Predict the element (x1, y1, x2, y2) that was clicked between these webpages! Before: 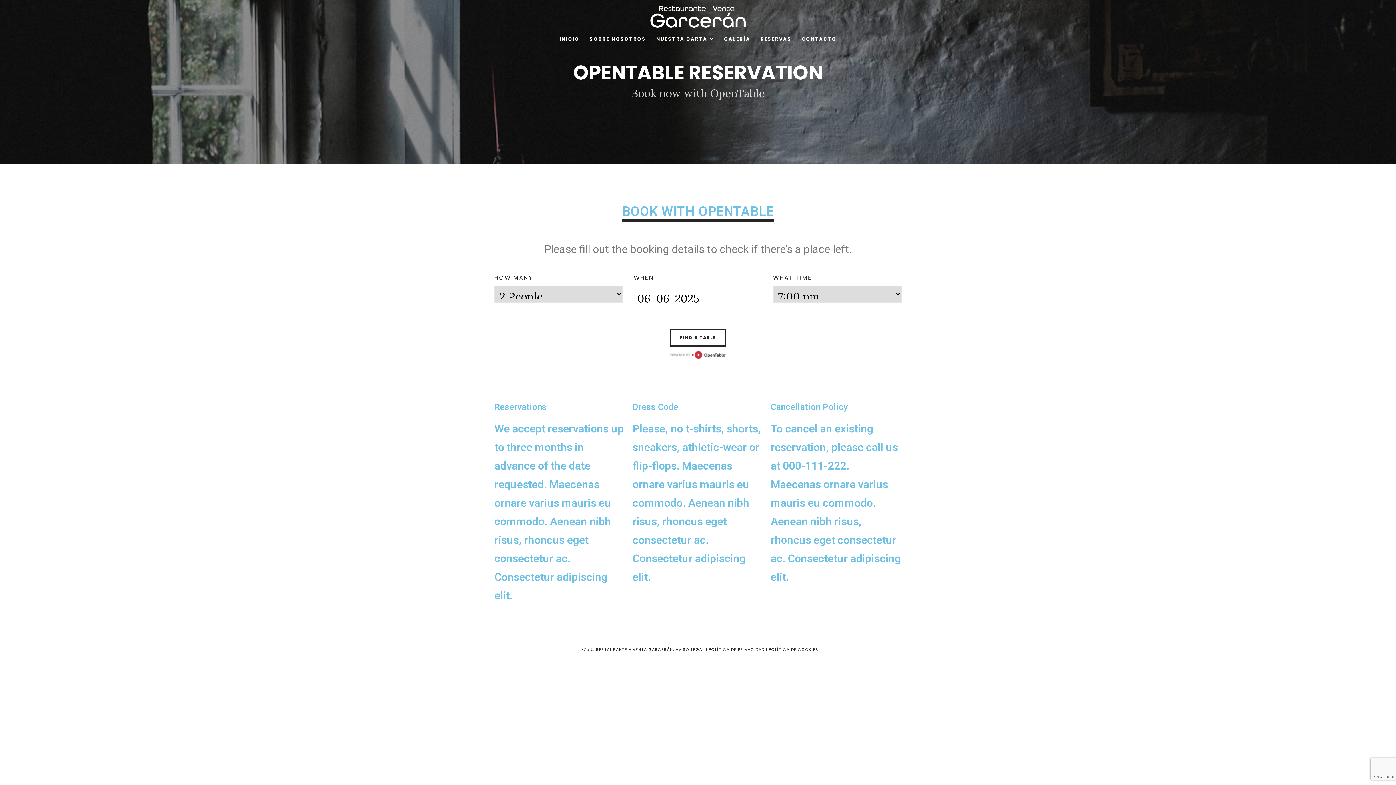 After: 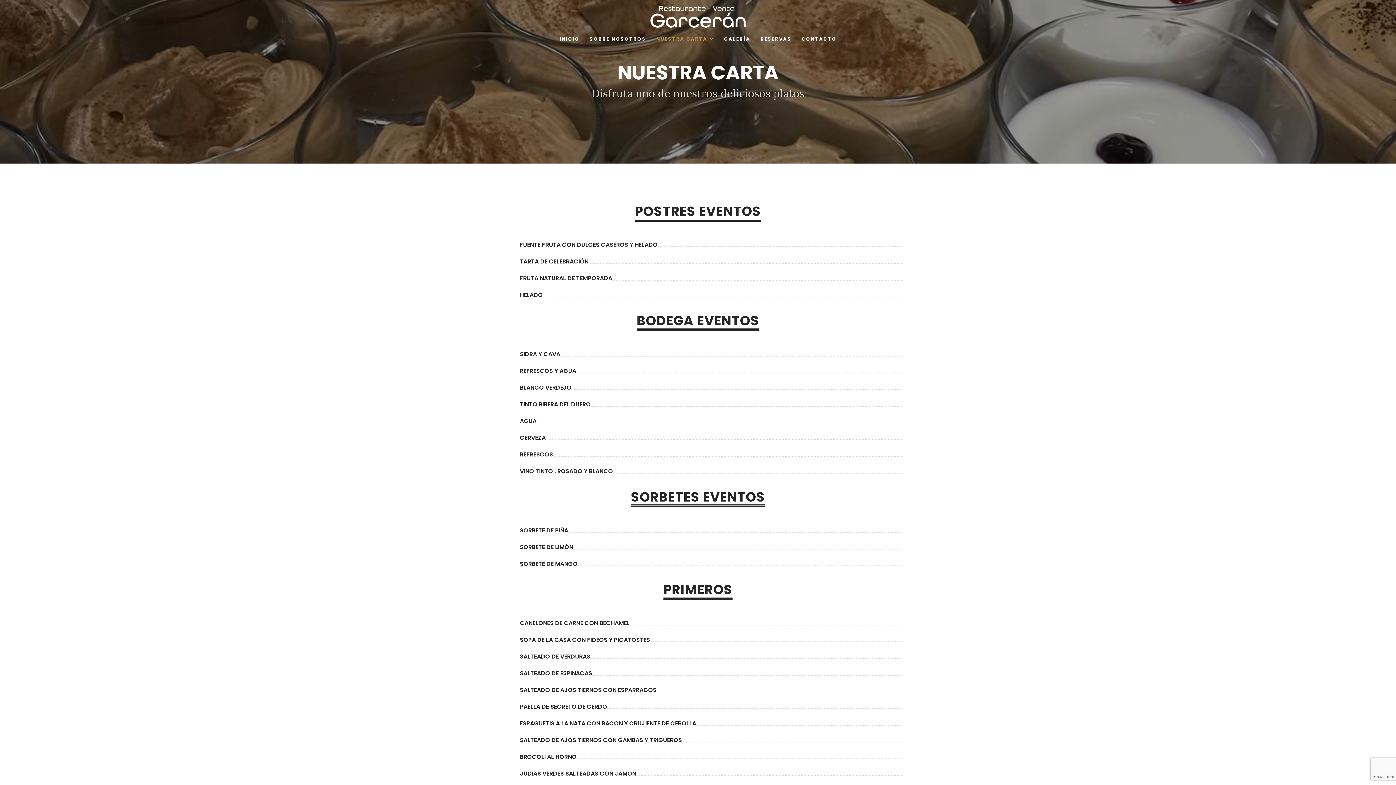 Action: label: NUESTRA CARTA bbox: (656, 35, 713, 46)